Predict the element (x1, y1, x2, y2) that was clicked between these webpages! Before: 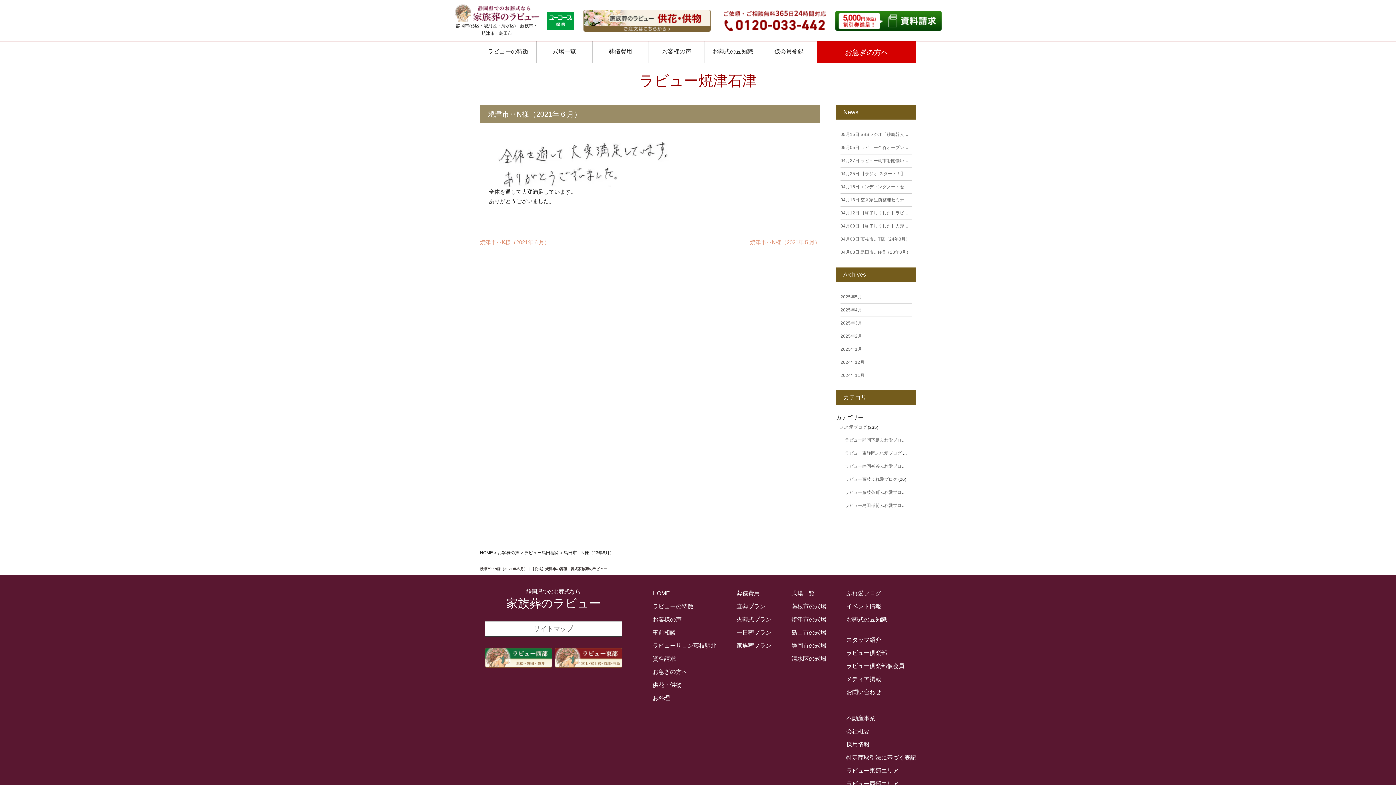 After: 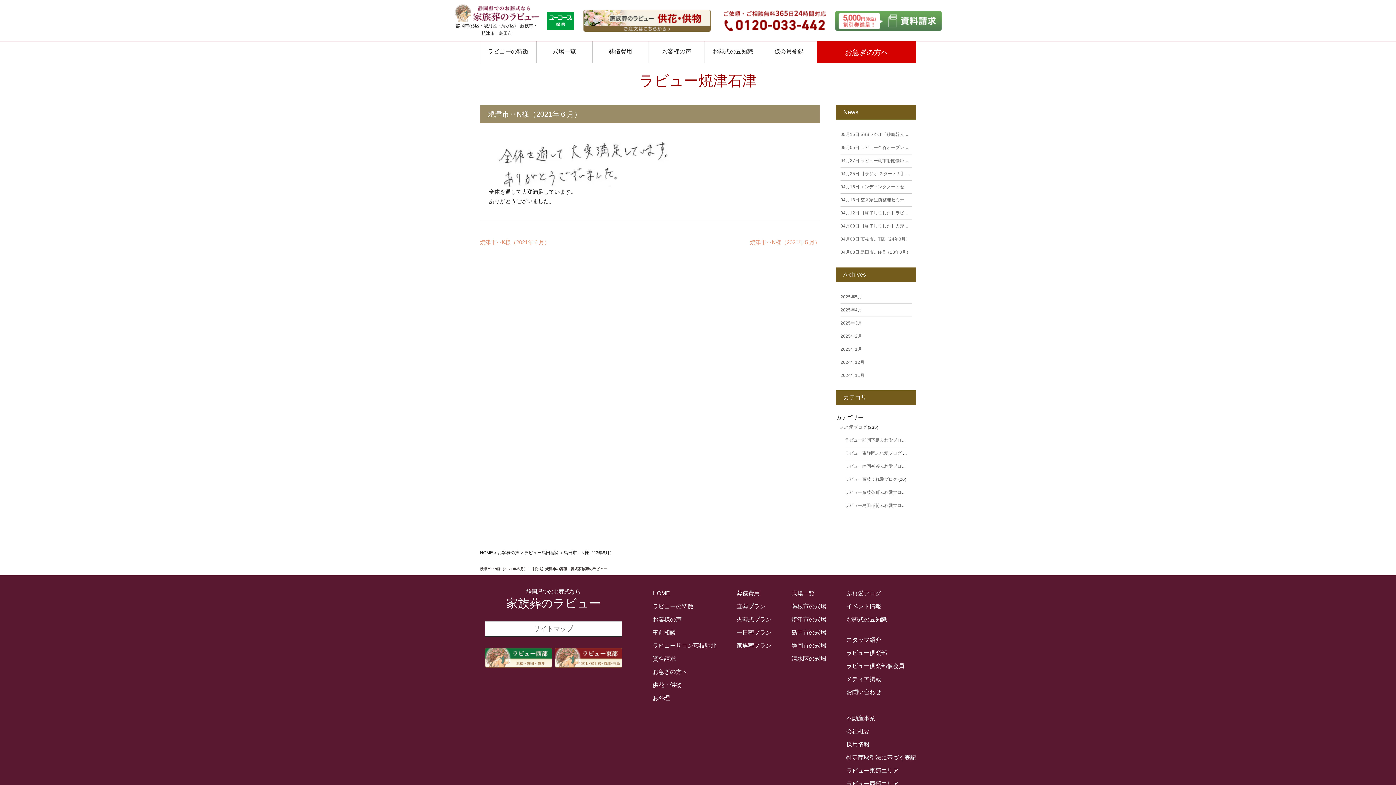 Action: bbox: (835, 22, 941, 29)